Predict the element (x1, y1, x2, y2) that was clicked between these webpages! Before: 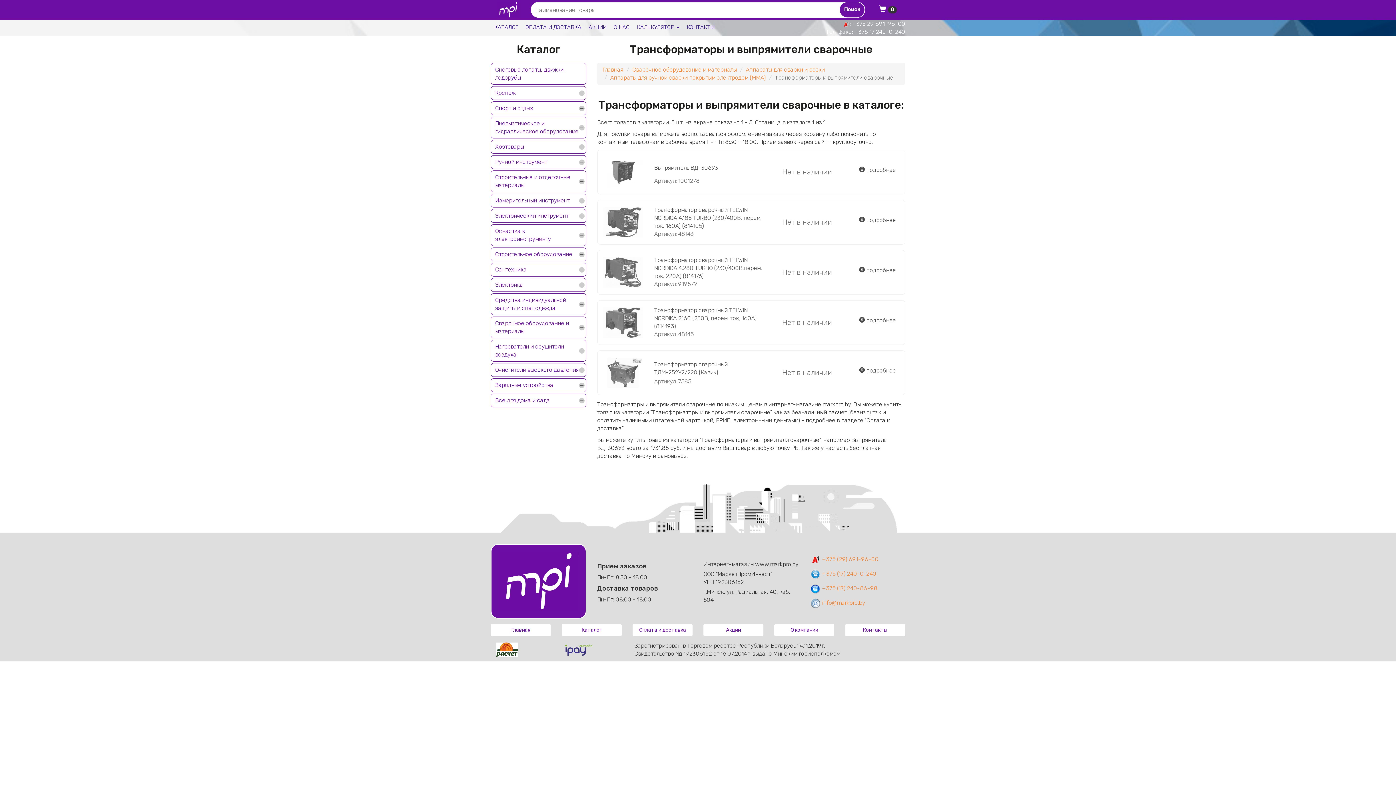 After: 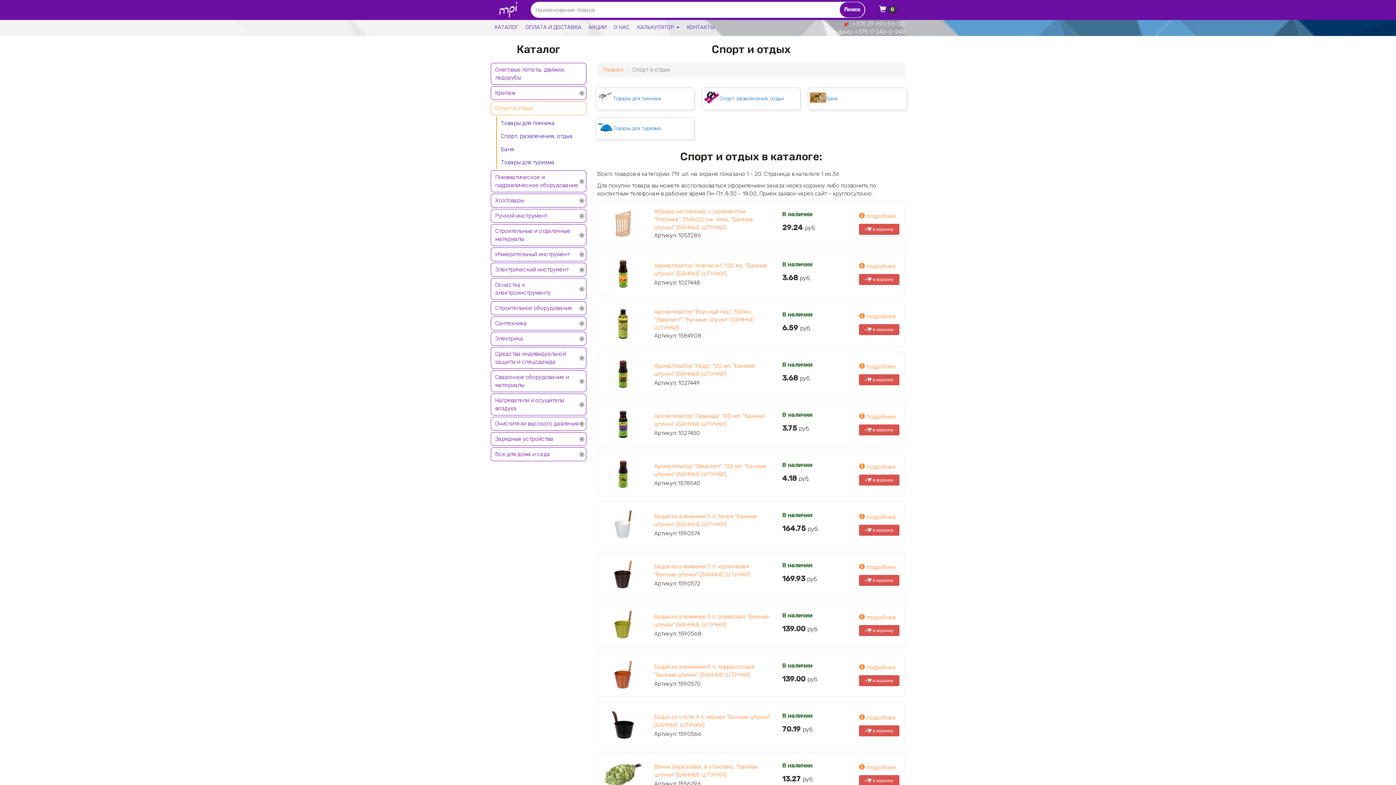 Action: label: Спорт и отдых bbox: (490, 101, 586, 115)